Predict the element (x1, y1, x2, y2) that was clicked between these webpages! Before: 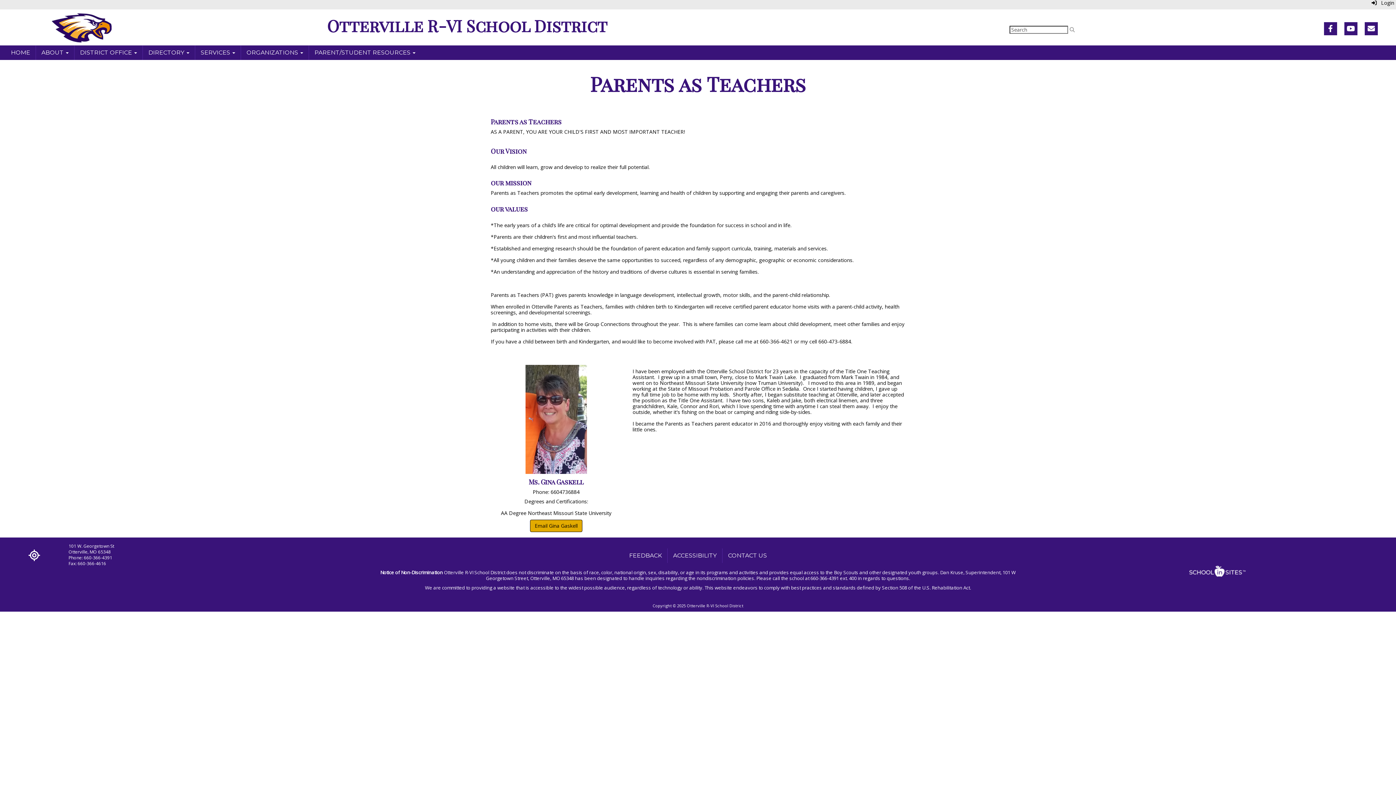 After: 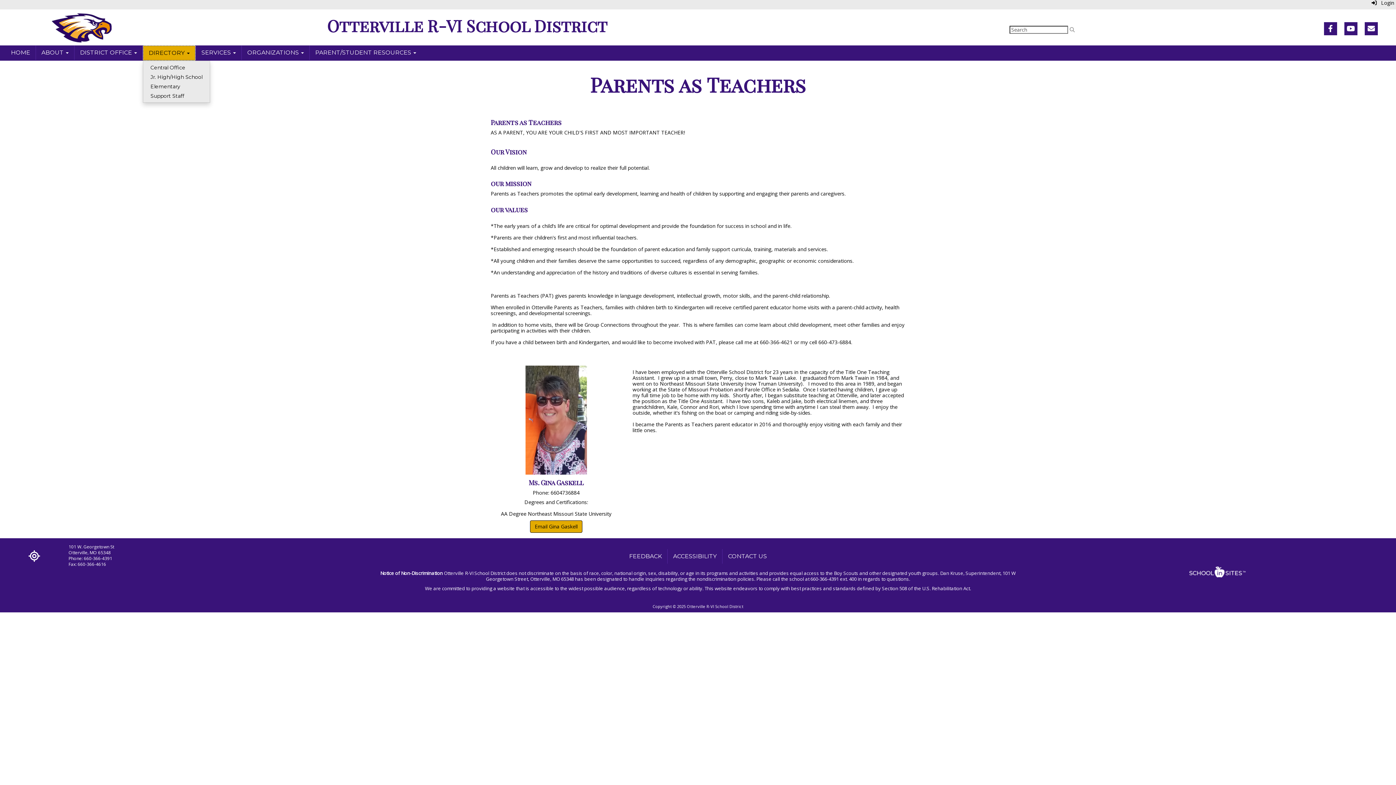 Action: label: DIRECTORY  bbox: (142, 45, 194, 60)